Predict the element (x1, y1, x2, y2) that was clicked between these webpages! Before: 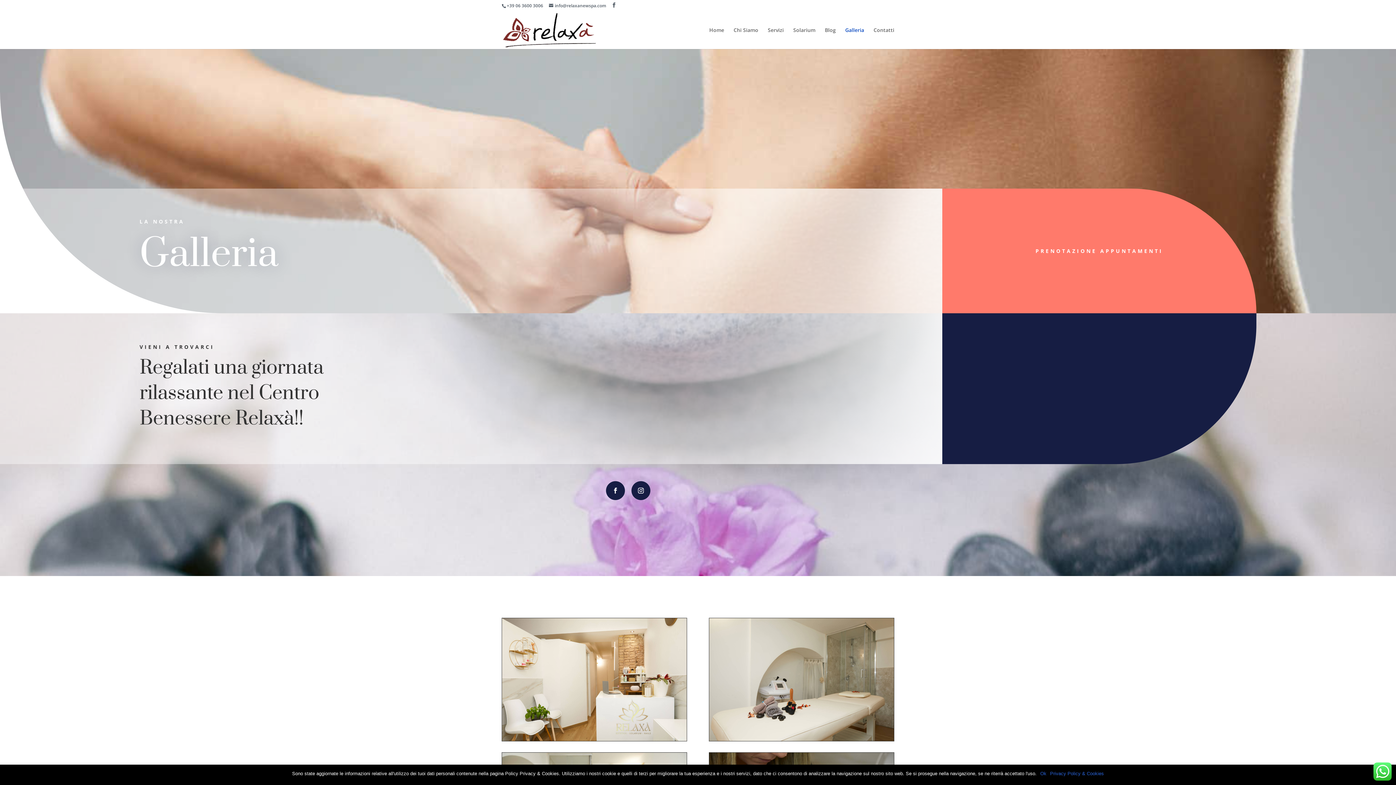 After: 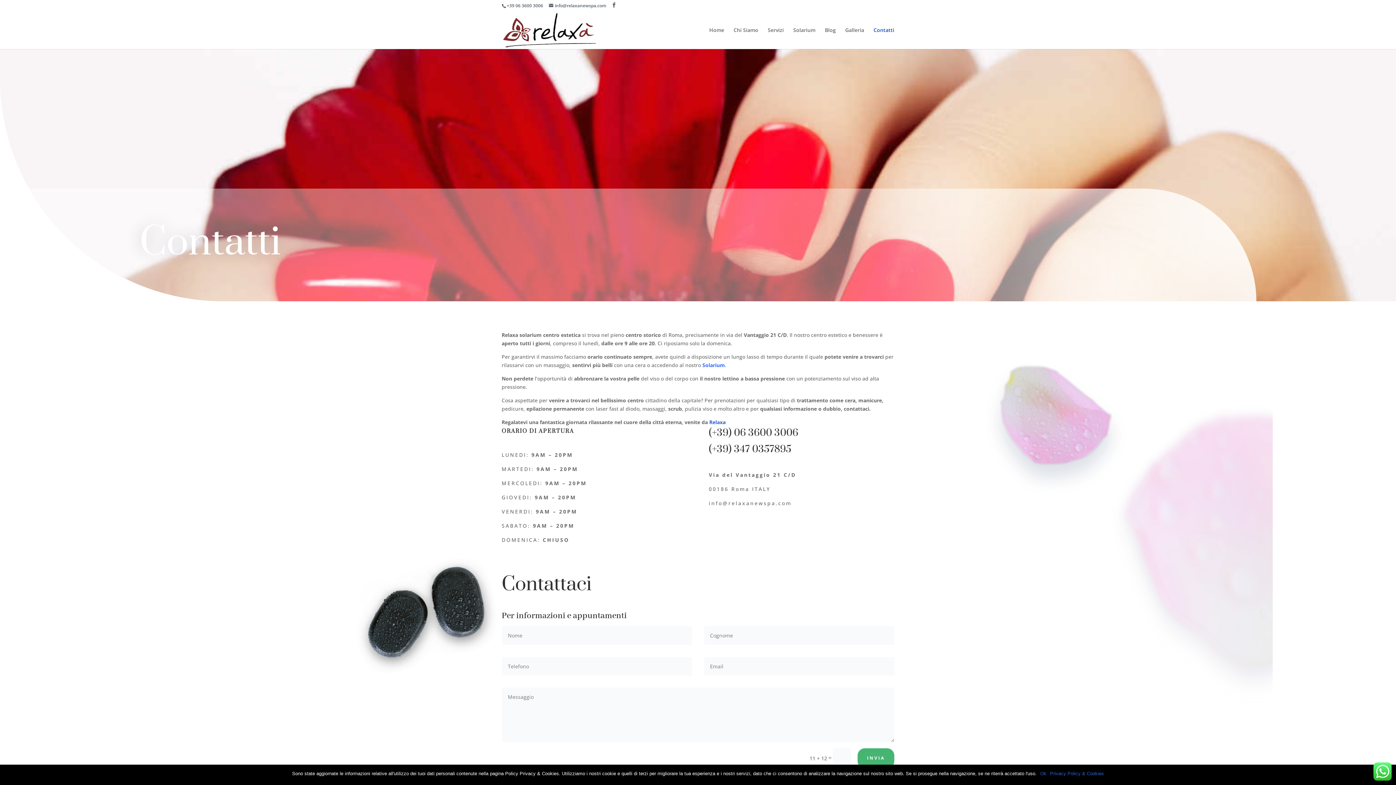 Action: bbox: (873, 27, 894, 49) label: Contatti